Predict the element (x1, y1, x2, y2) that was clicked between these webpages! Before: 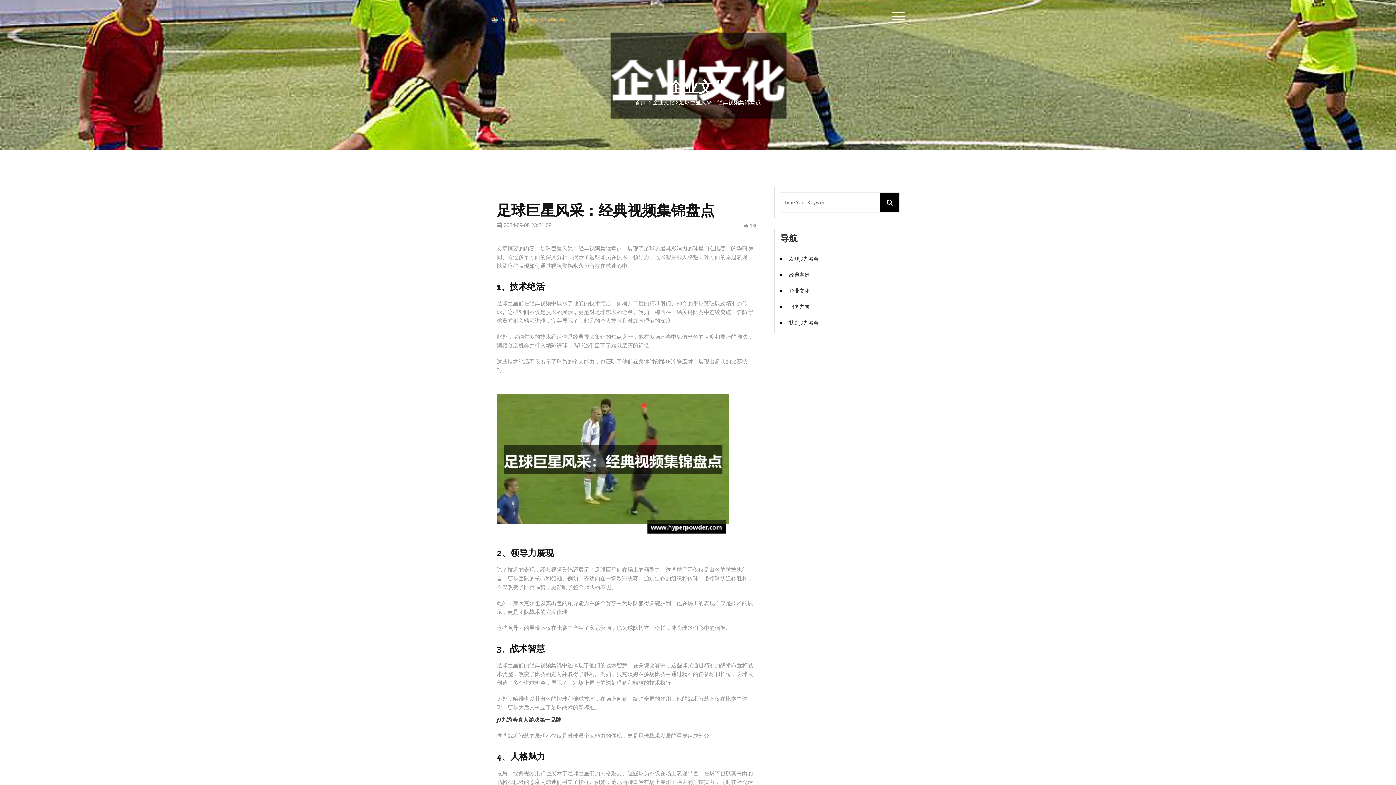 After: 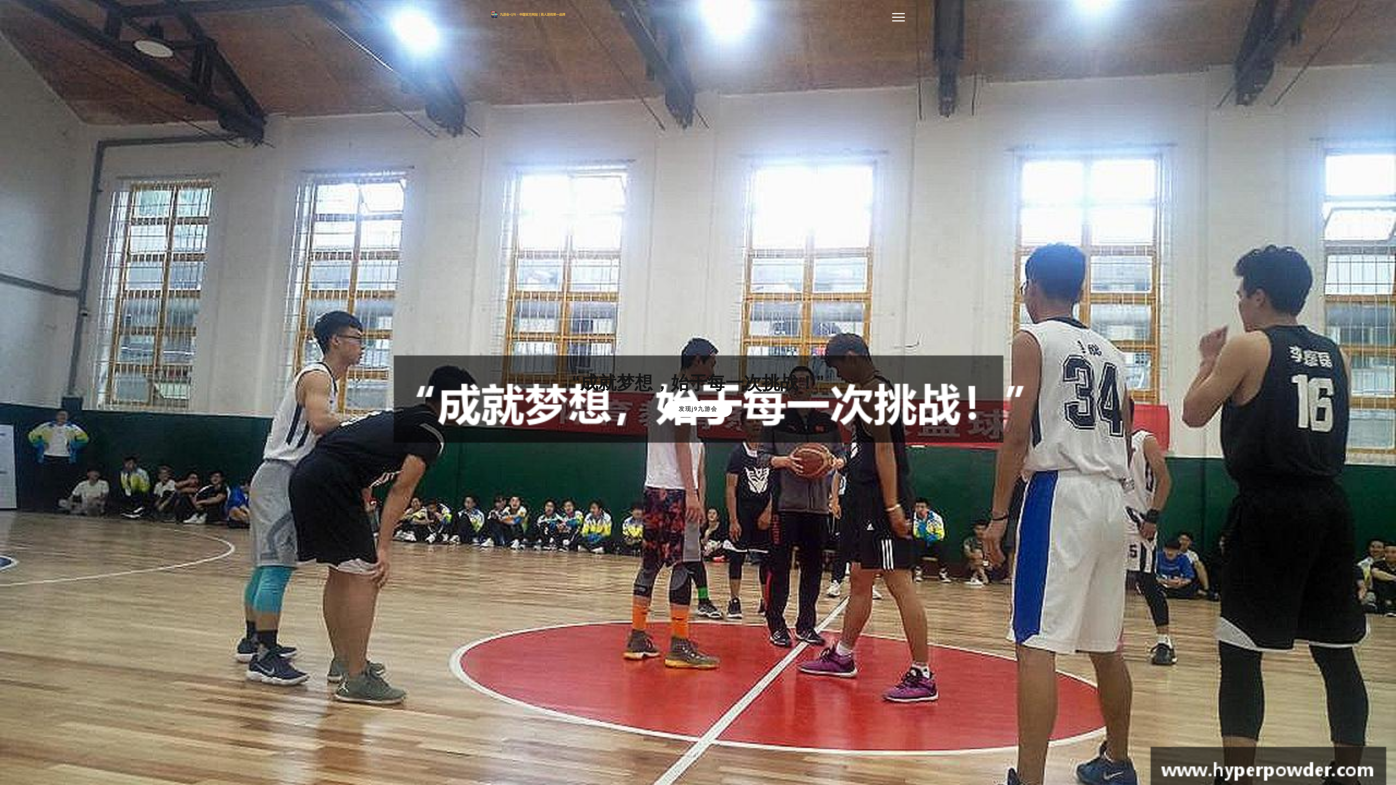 Action: bbox: (880, 192, 899, 212)